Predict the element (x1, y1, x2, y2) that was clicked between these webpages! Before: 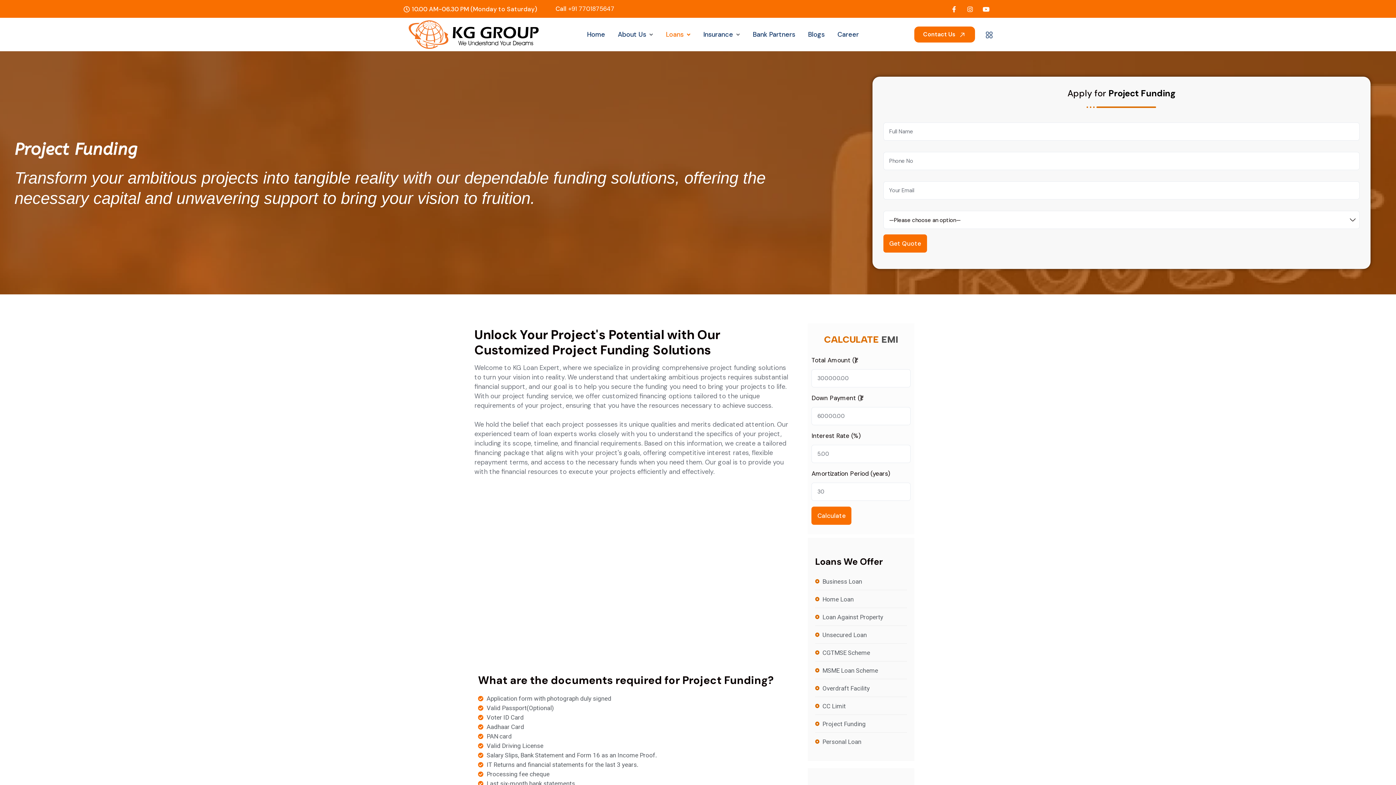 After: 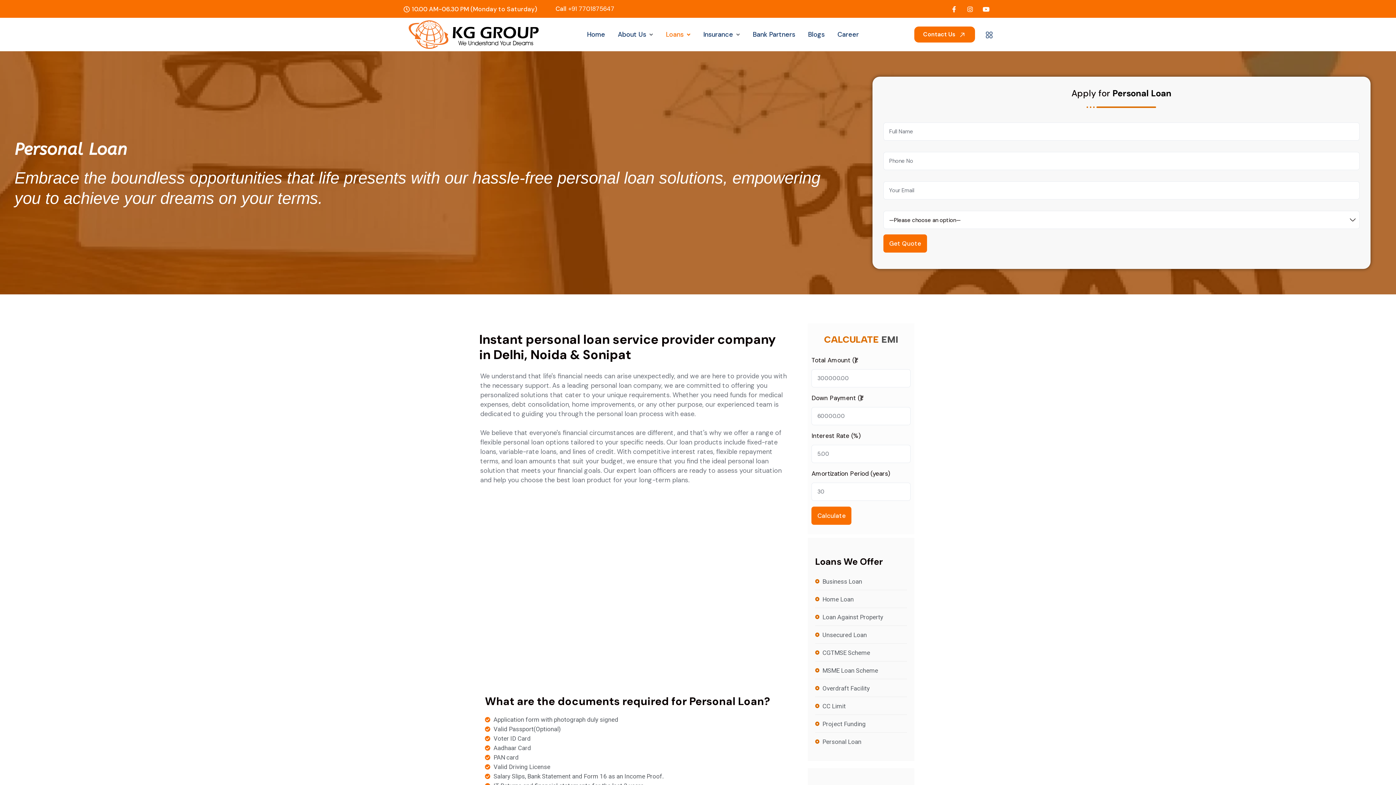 Action: bbox: (815, 737, 907, 746) label: Personal Loan